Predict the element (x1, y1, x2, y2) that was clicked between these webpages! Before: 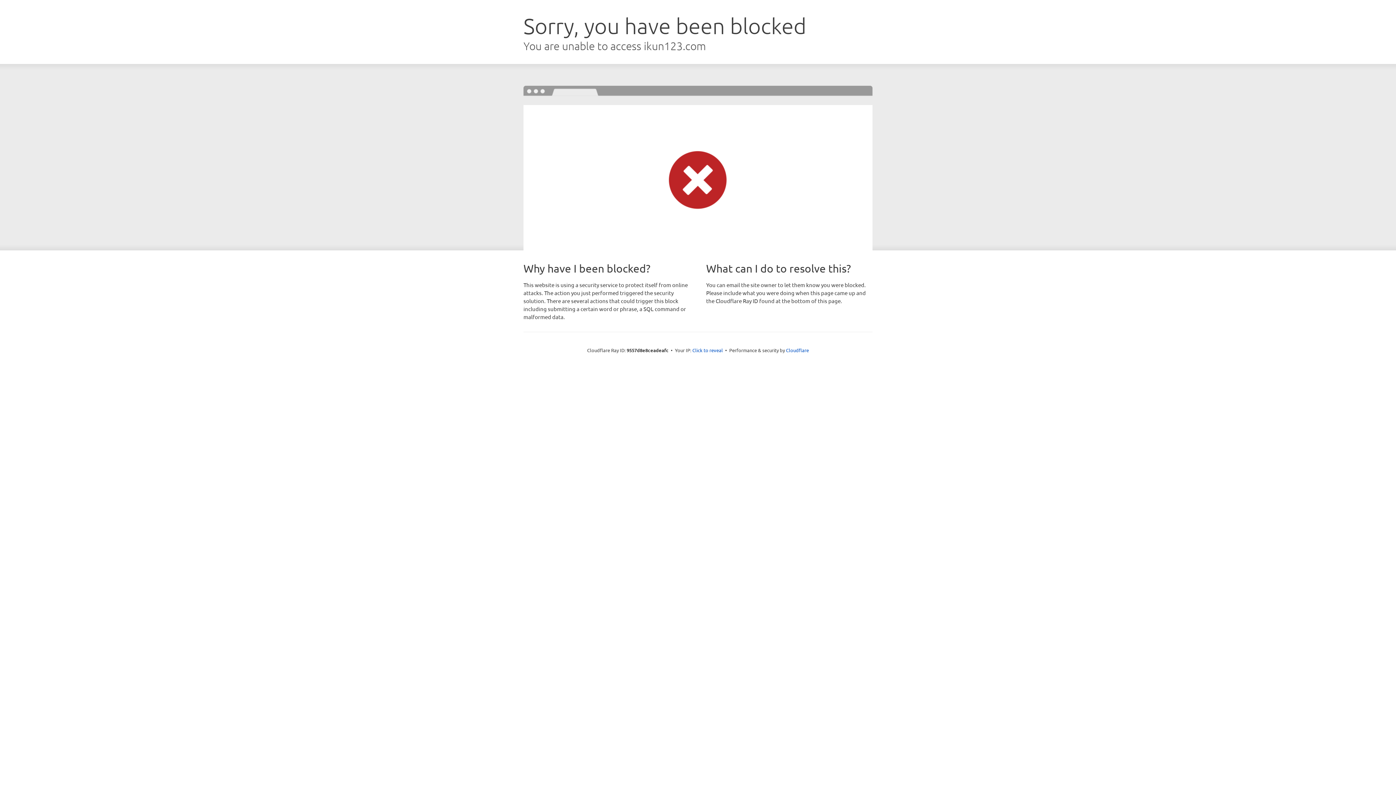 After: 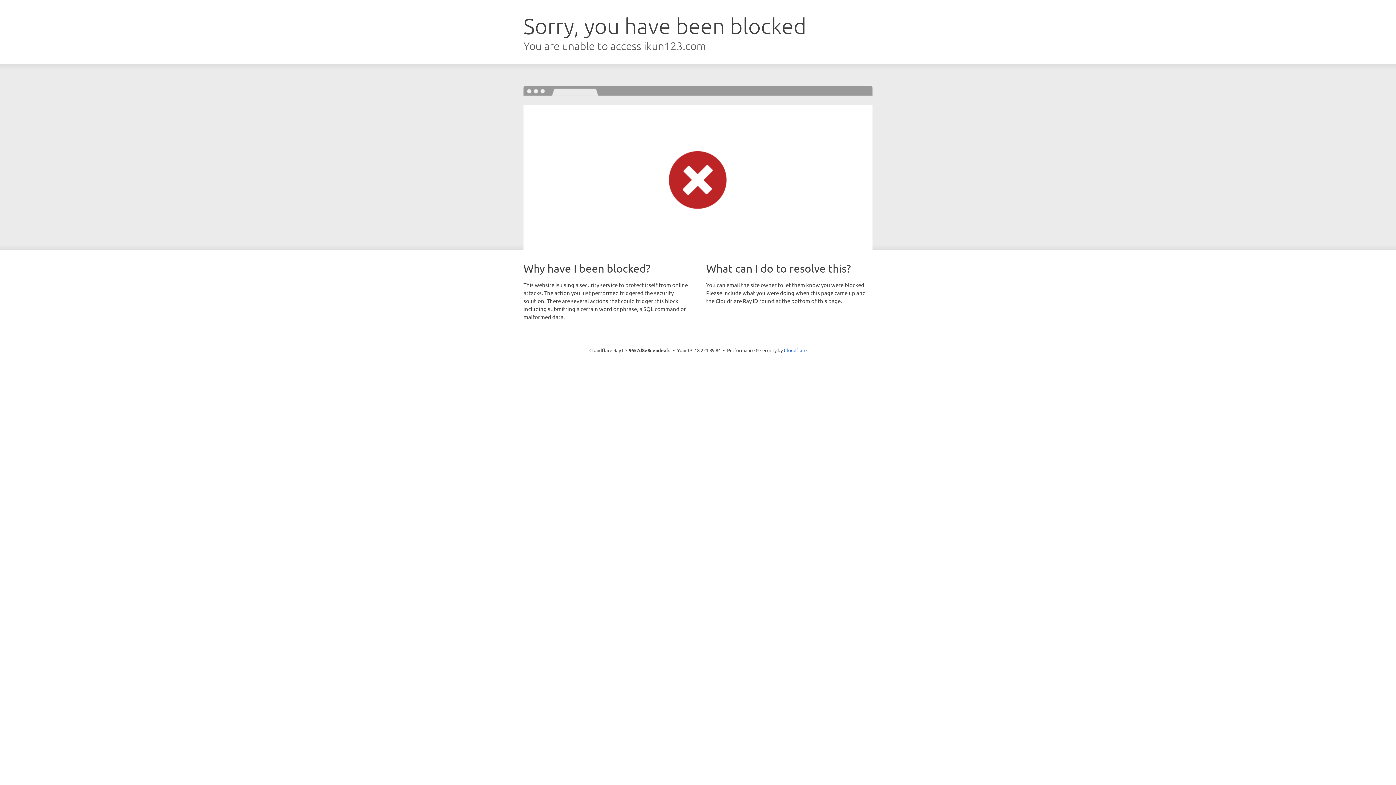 Action: label: Click to reveal bbox: (692, 346, 723, 353)